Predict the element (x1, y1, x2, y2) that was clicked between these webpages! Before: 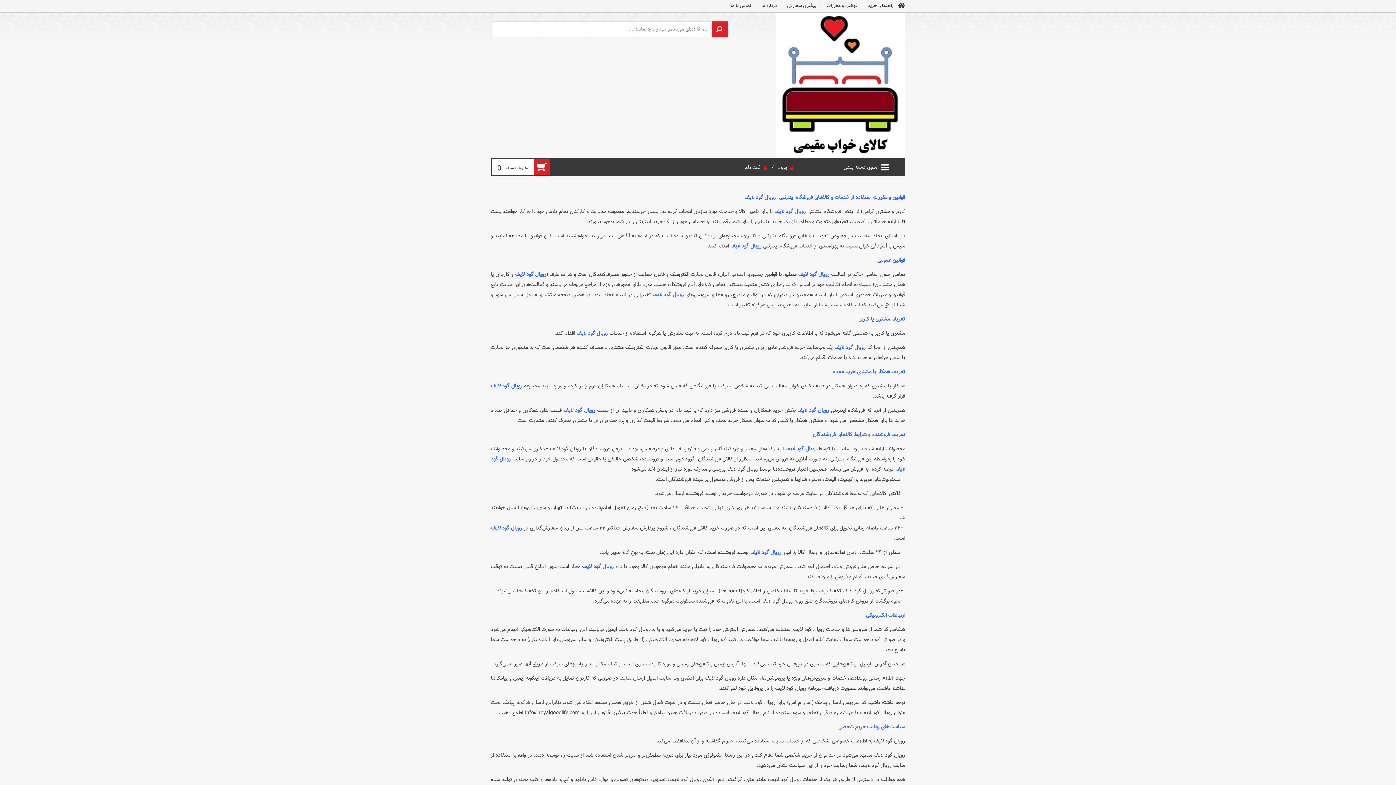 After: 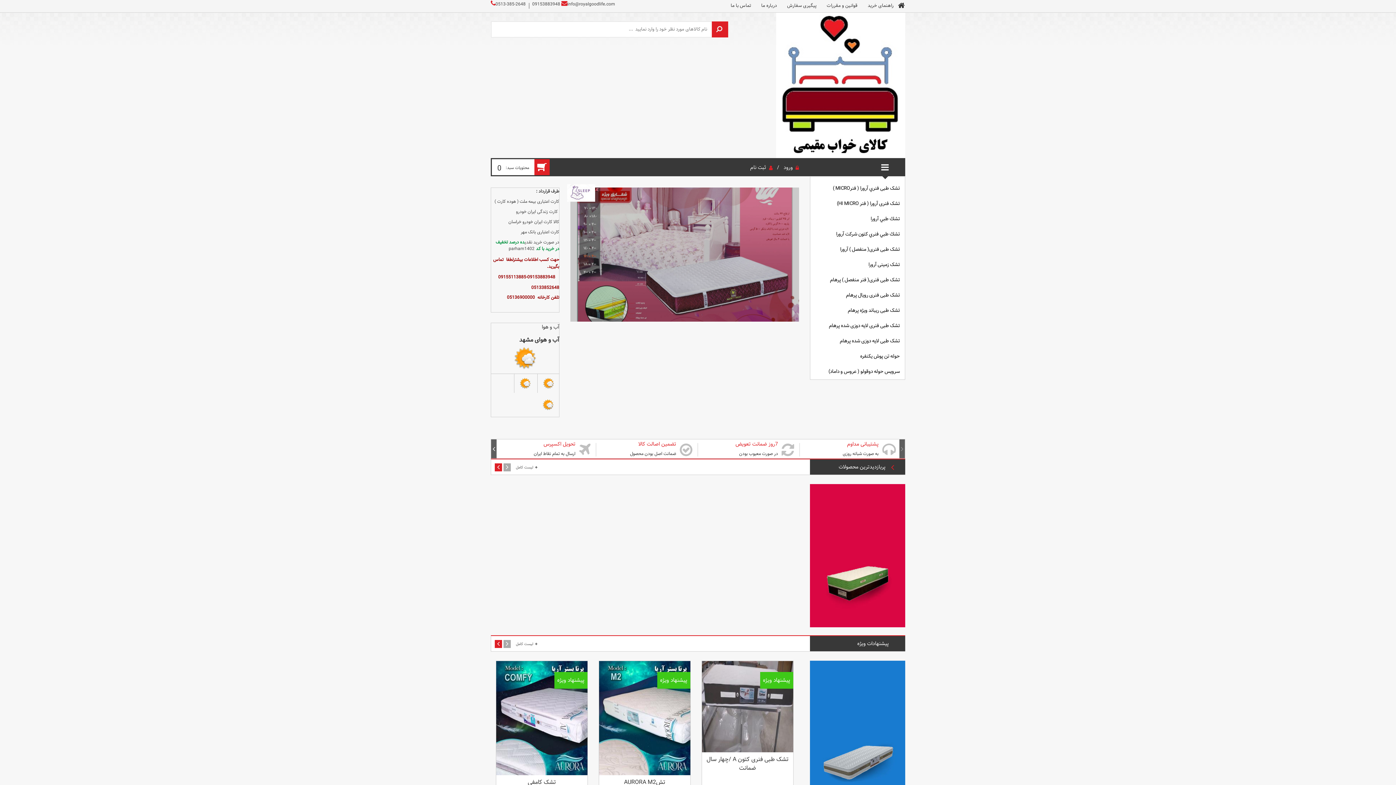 Action: bbox: (776, 80, 905, 89) label: کالای خواب مقیمی